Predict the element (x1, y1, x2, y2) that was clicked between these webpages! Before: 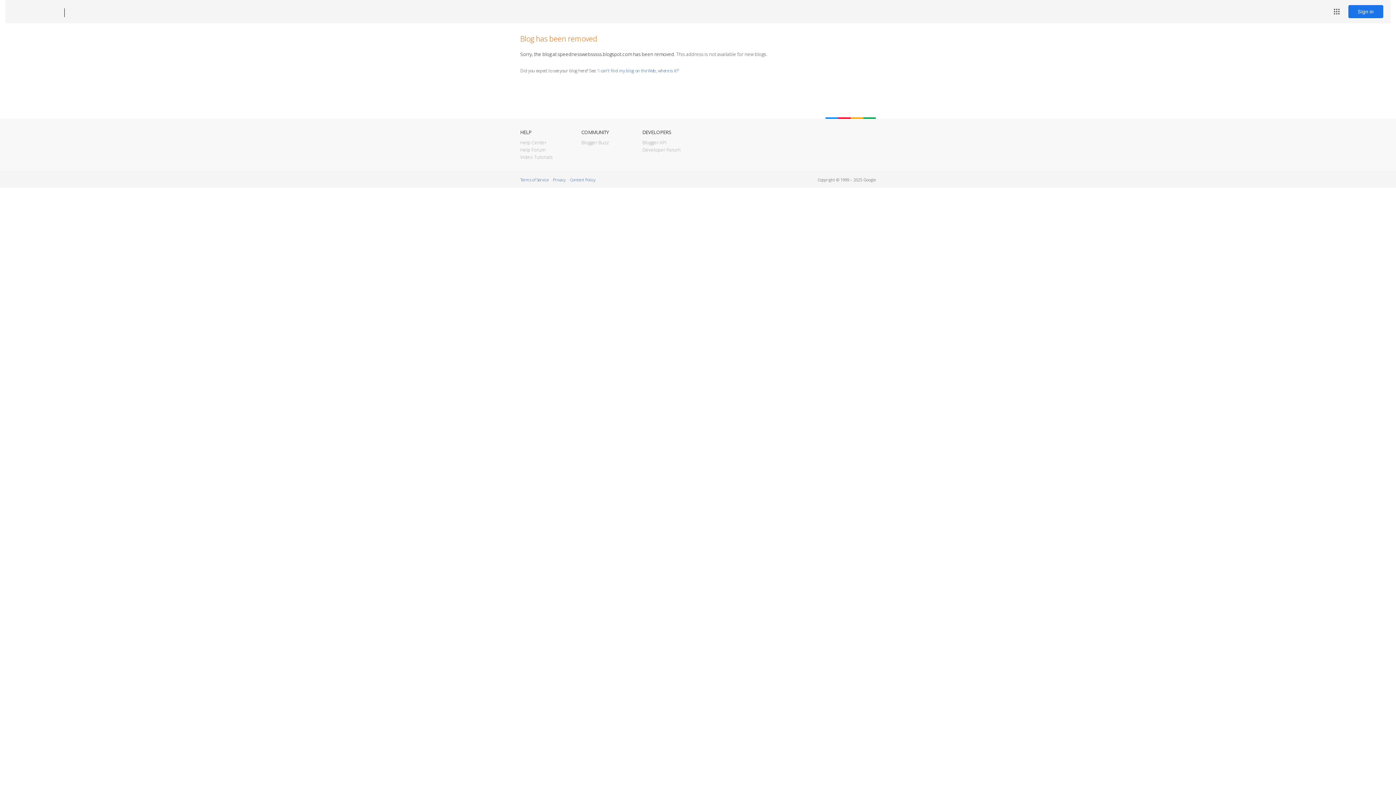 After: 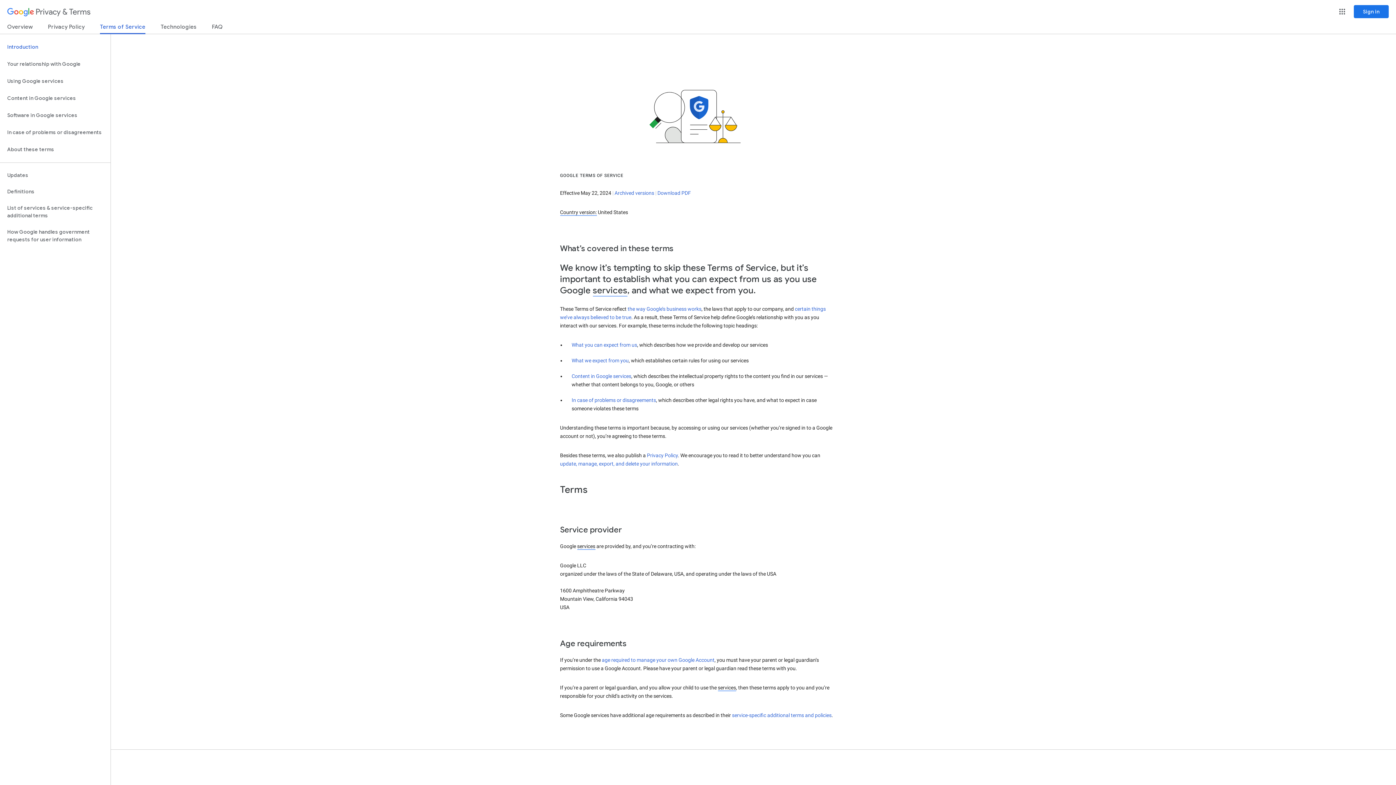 Action: bbox: (520, 177, 548, 182) label: Terms of Service